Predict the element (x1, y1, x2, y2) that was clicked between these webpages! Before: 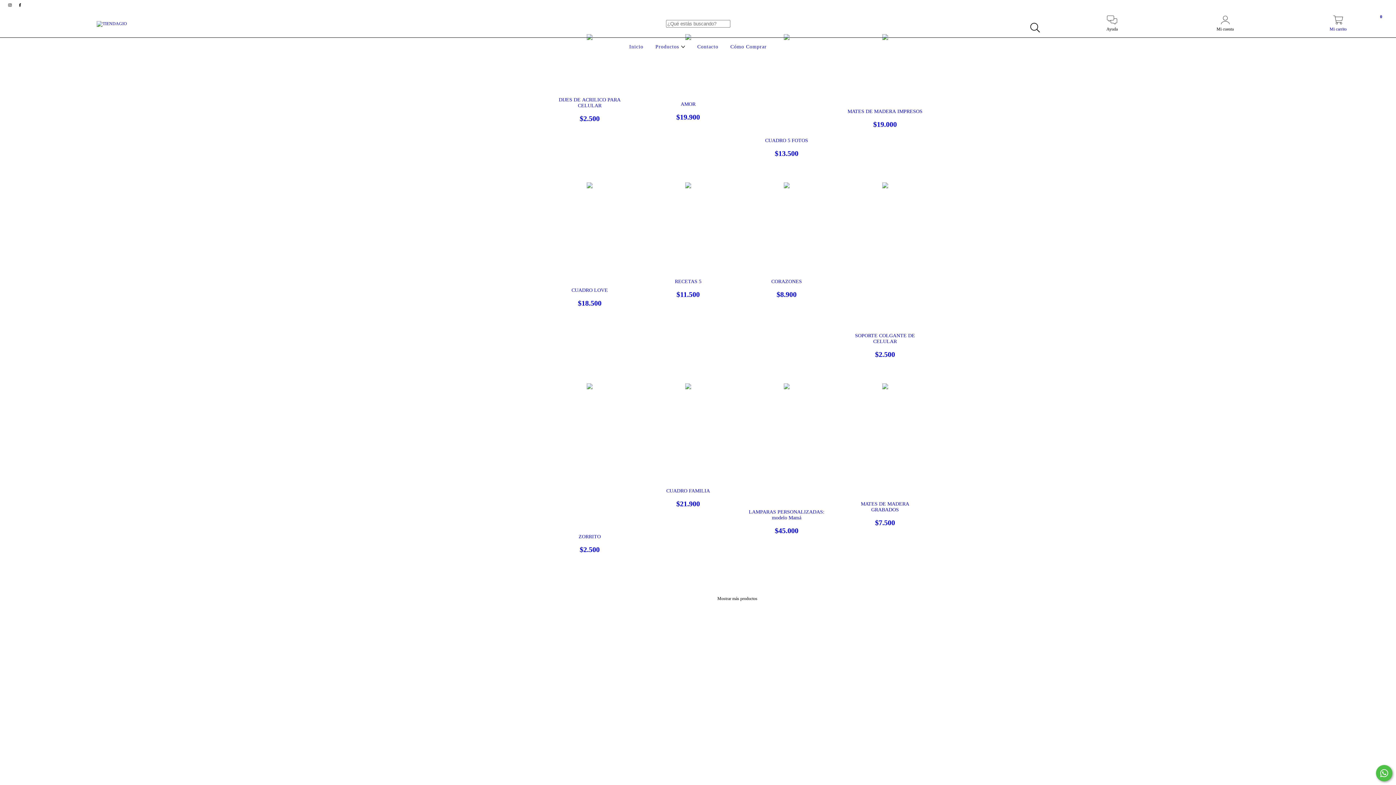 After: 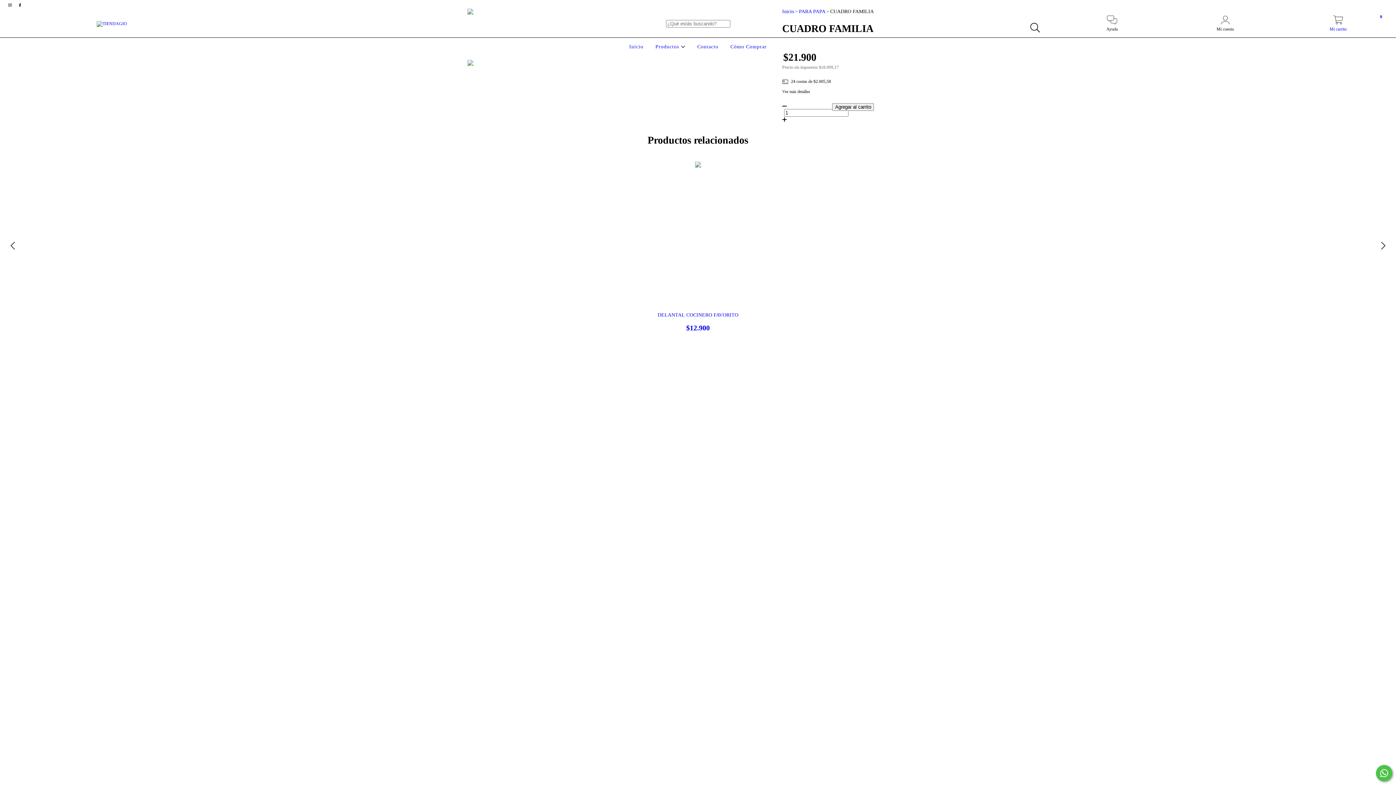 Action: bbox: (650, 488, 726, 508) label: CUADRO FAMILIA